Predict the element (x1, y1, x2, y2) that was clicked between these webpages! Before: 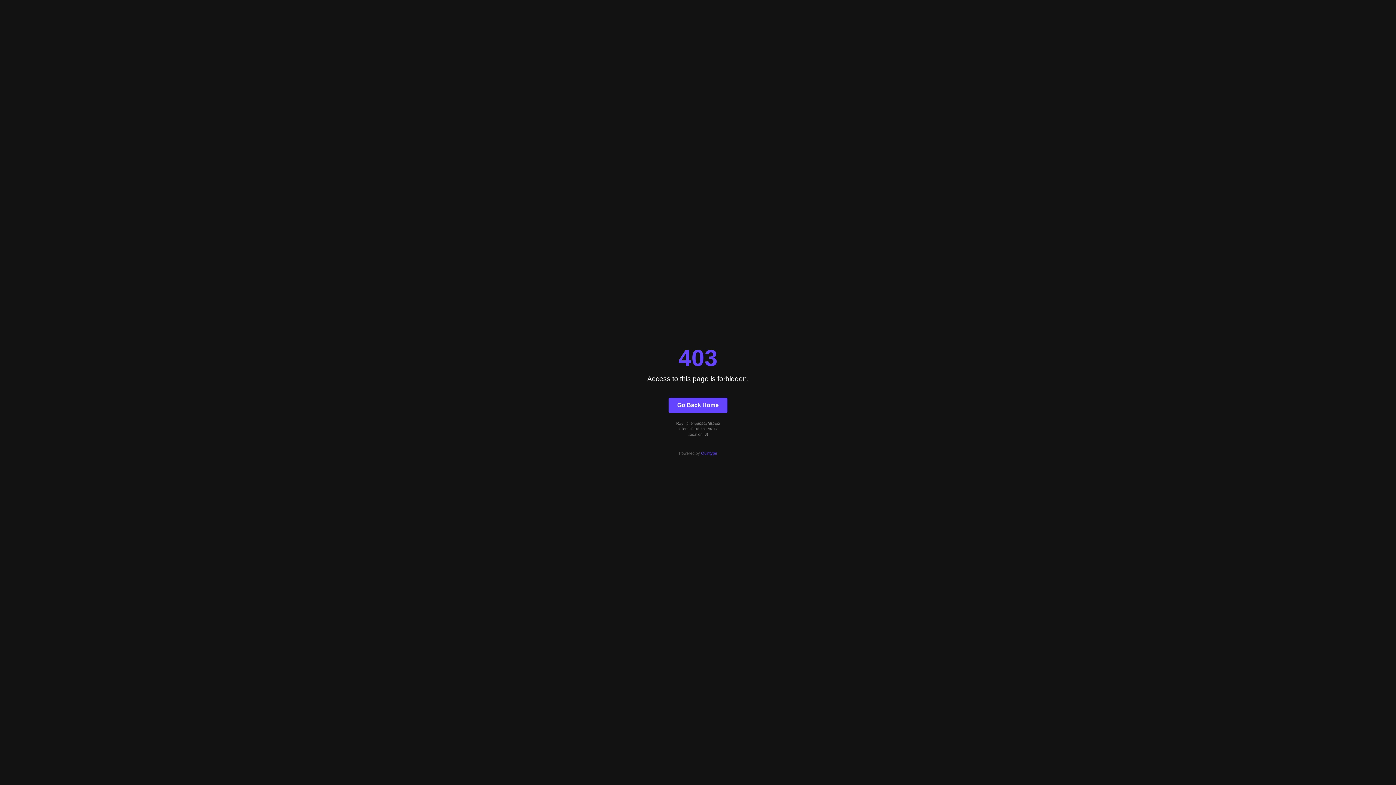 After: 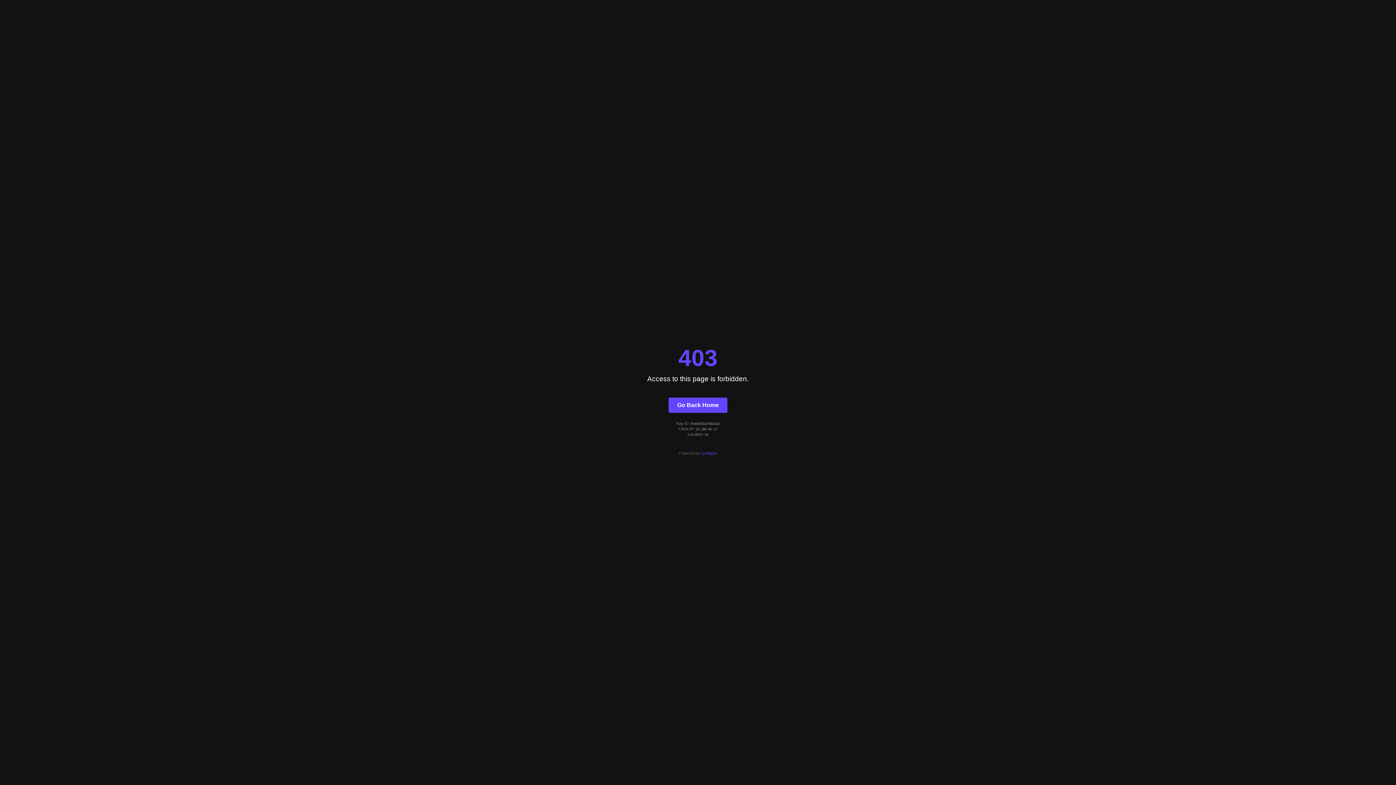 Action: label: Quintype bbox: (701, 451, 717, 455)